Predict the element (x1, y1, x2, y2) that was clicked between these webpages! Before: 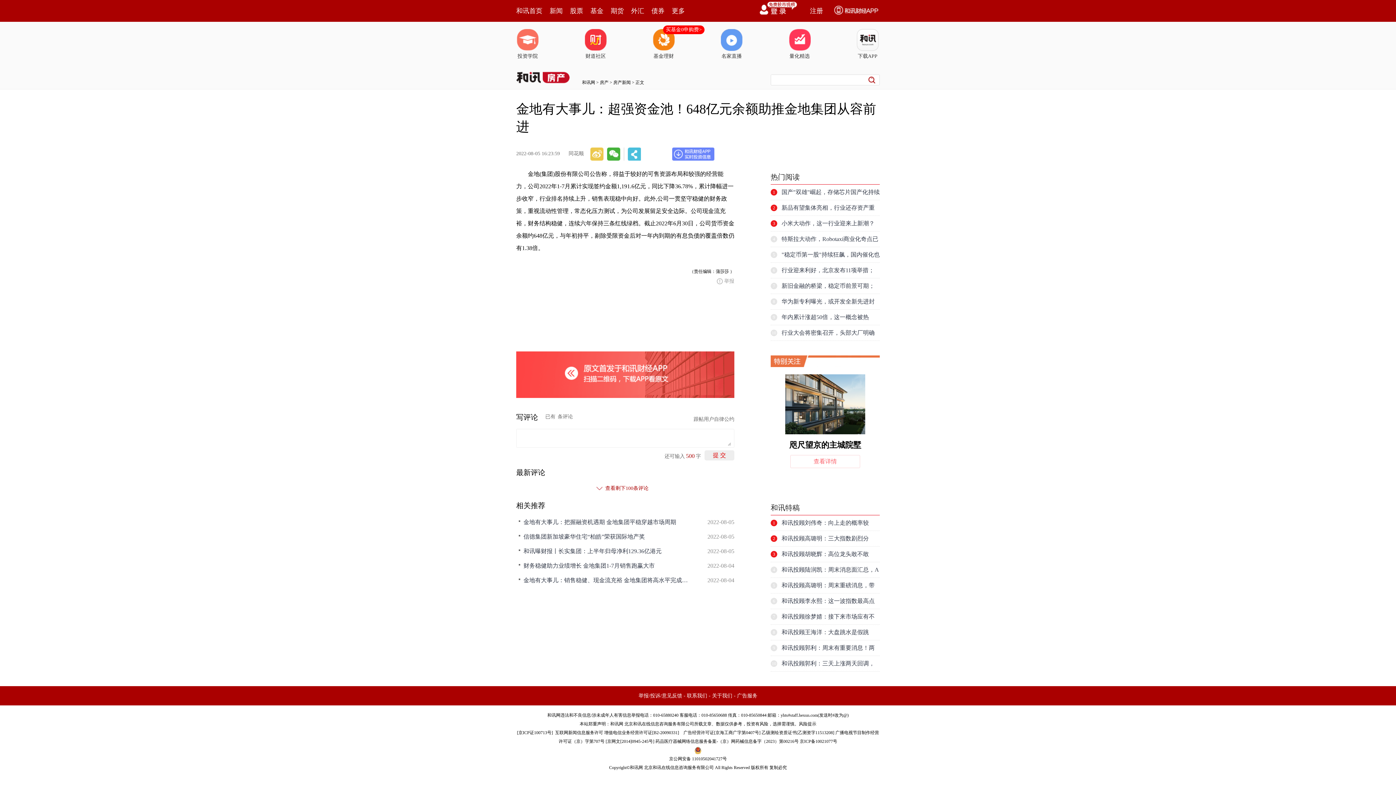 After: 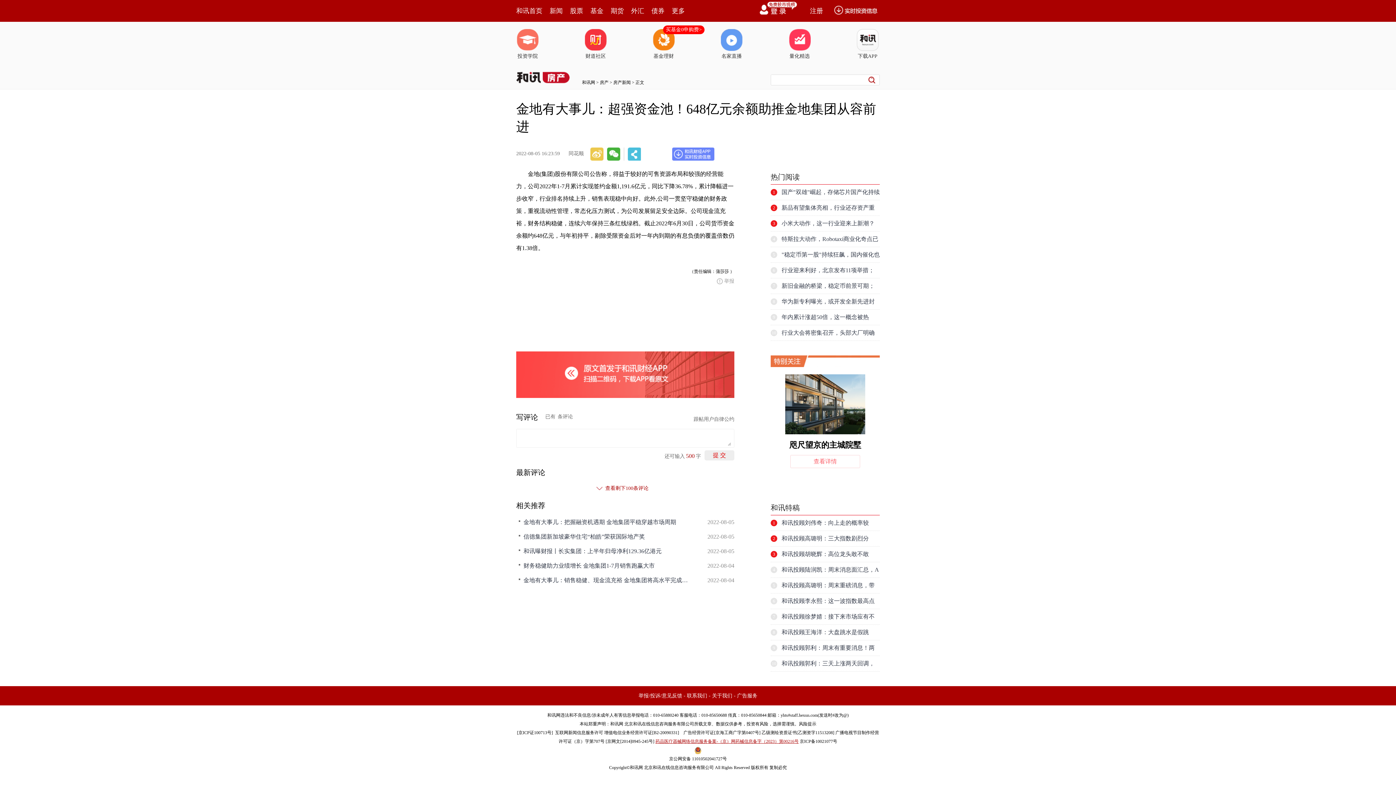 Action: label: 药品医疗器械网络信息服务备案-（京）网药械信息备字（2023）第00216号 bbox: (655, 739, 798, 744)